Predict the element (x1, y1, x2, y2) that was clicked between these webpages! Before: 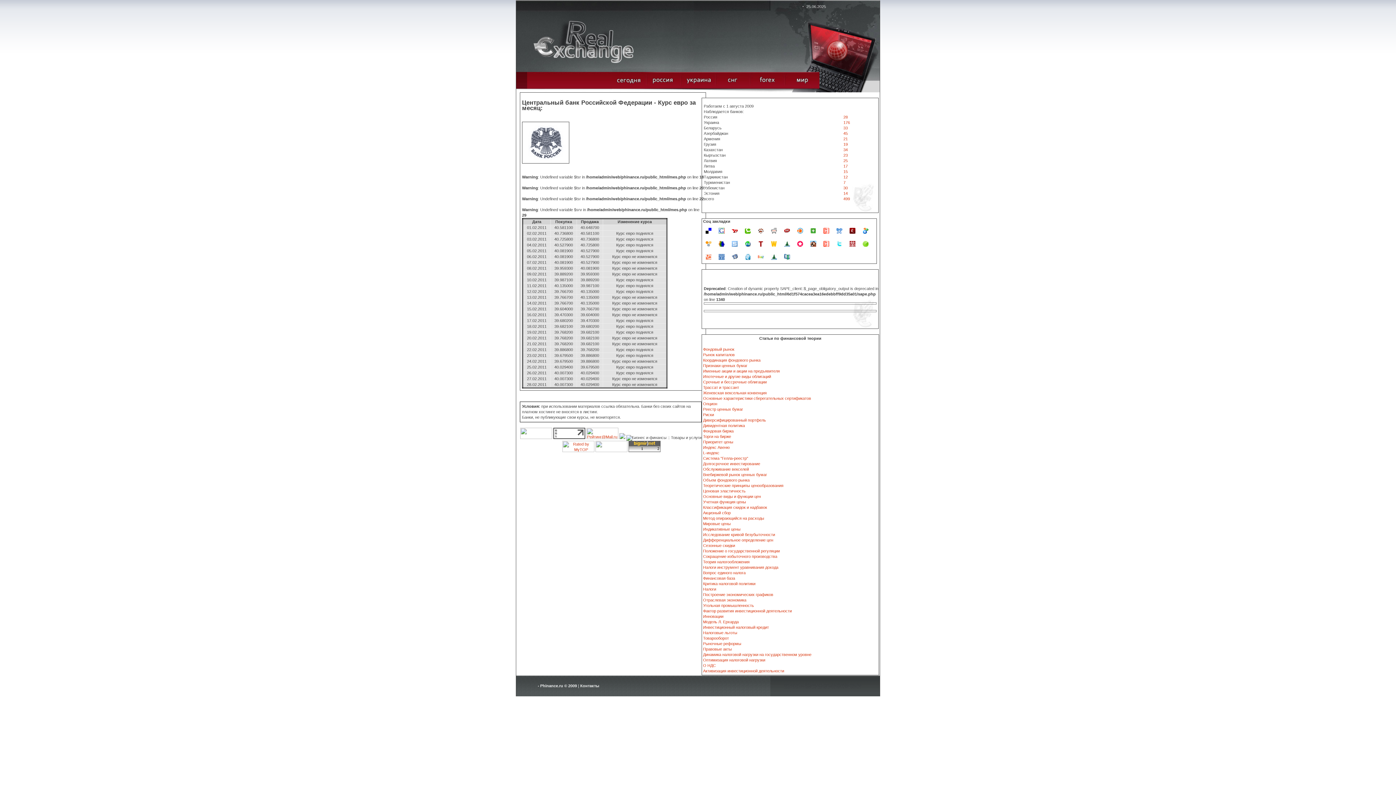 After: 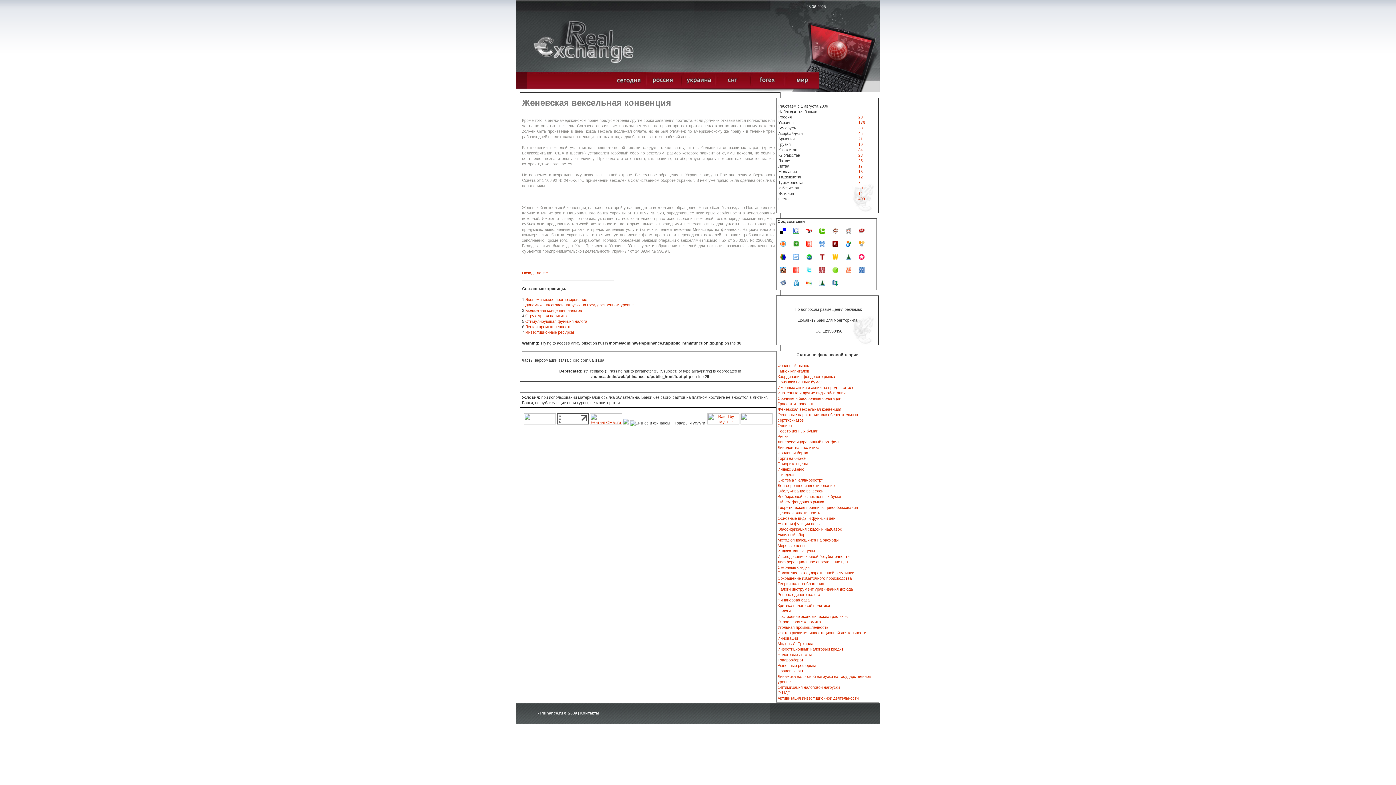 Action: label: Женевская вексельная конвенция bbox: (703, 390, 766, 395)